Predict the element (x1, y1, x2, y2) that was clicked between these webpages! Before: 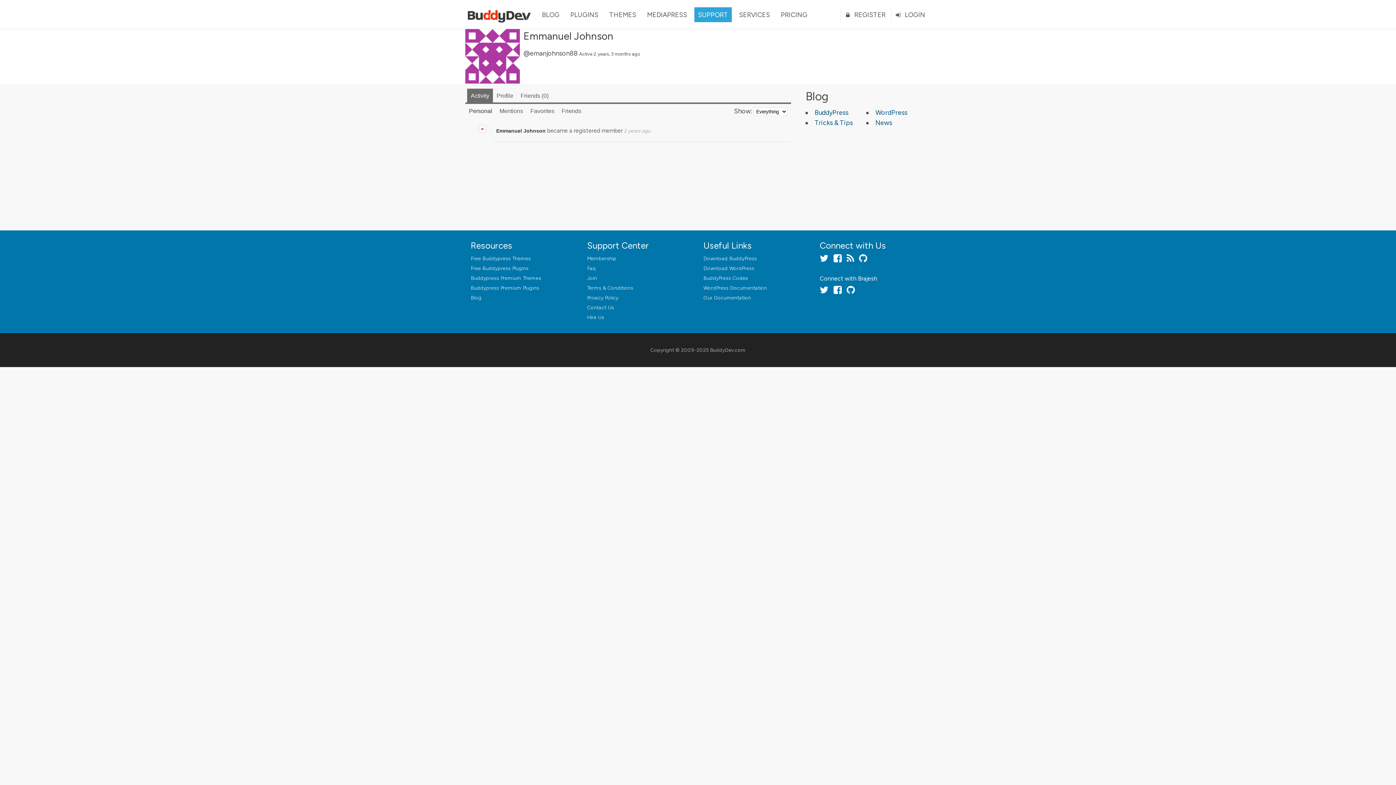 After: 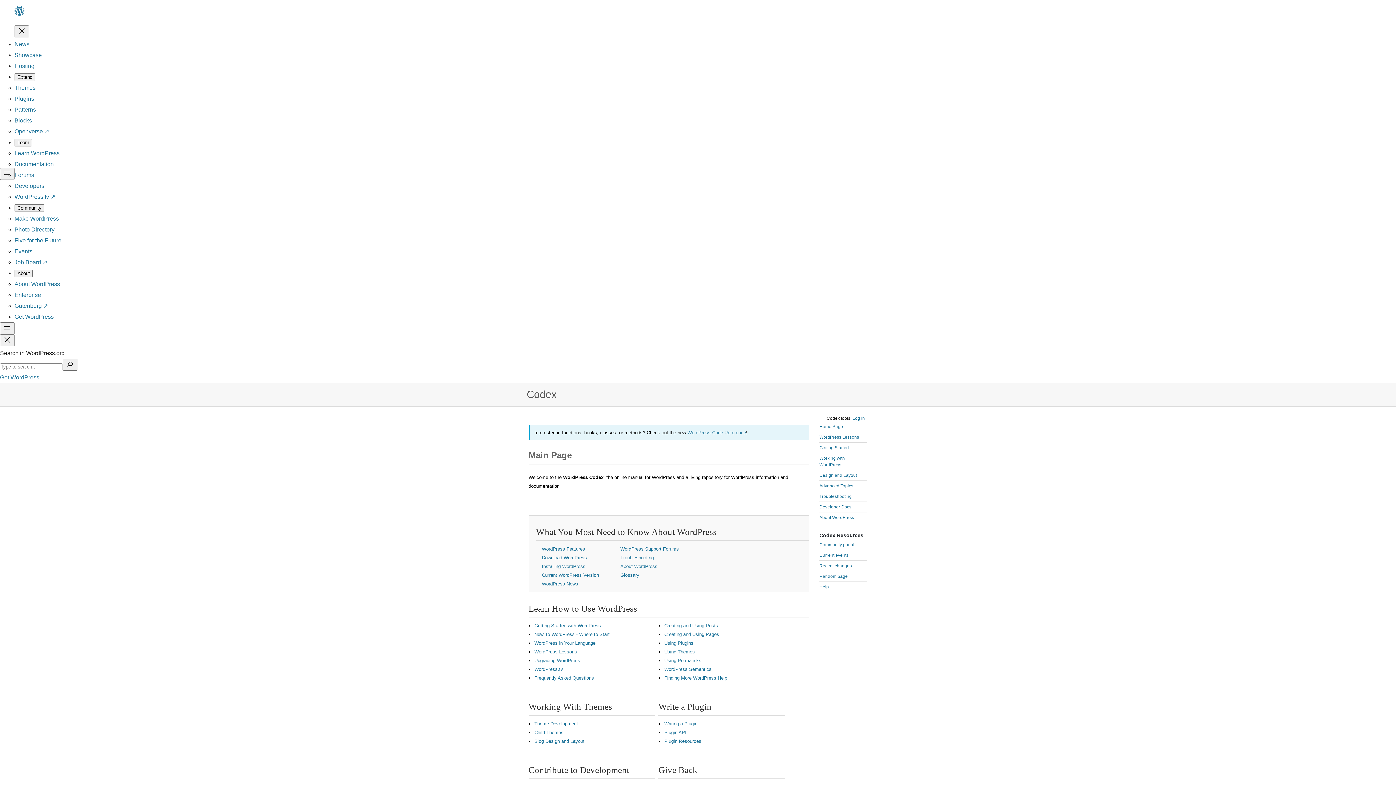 Action: bbox: (703, 285, 767, 291) label: WordPress Documentation